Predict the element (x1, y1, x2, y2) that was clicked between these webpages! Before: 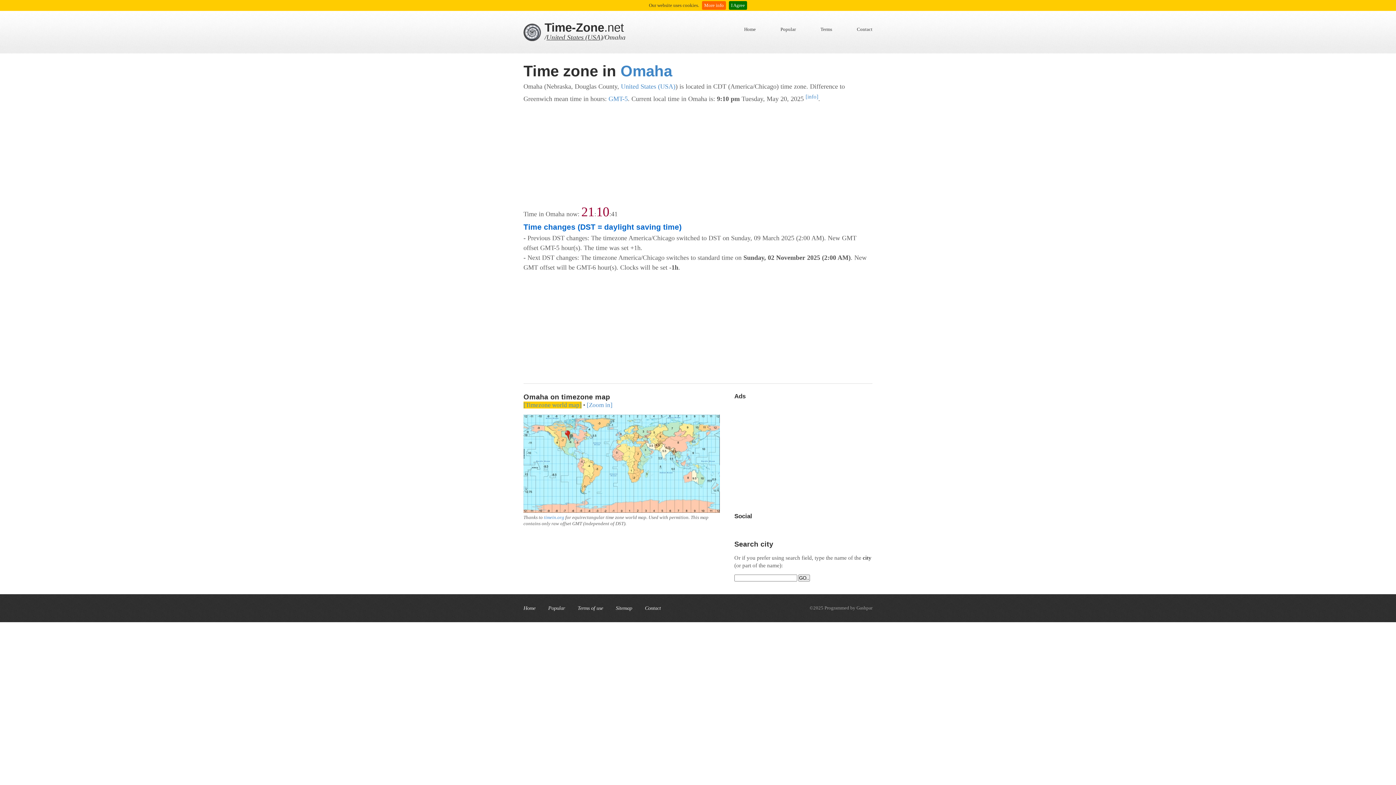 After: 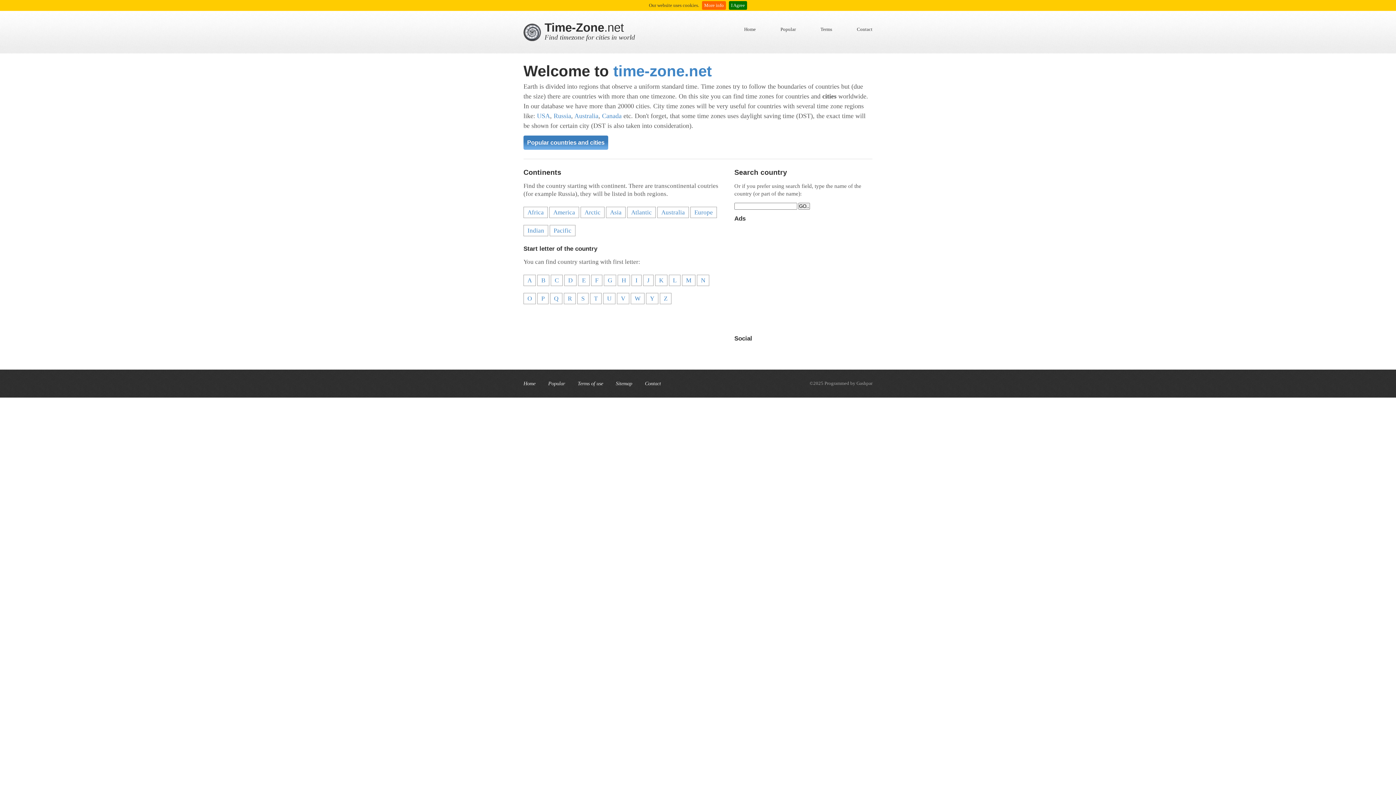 Action: label: Home bbox: (744, 26, 756, 32)